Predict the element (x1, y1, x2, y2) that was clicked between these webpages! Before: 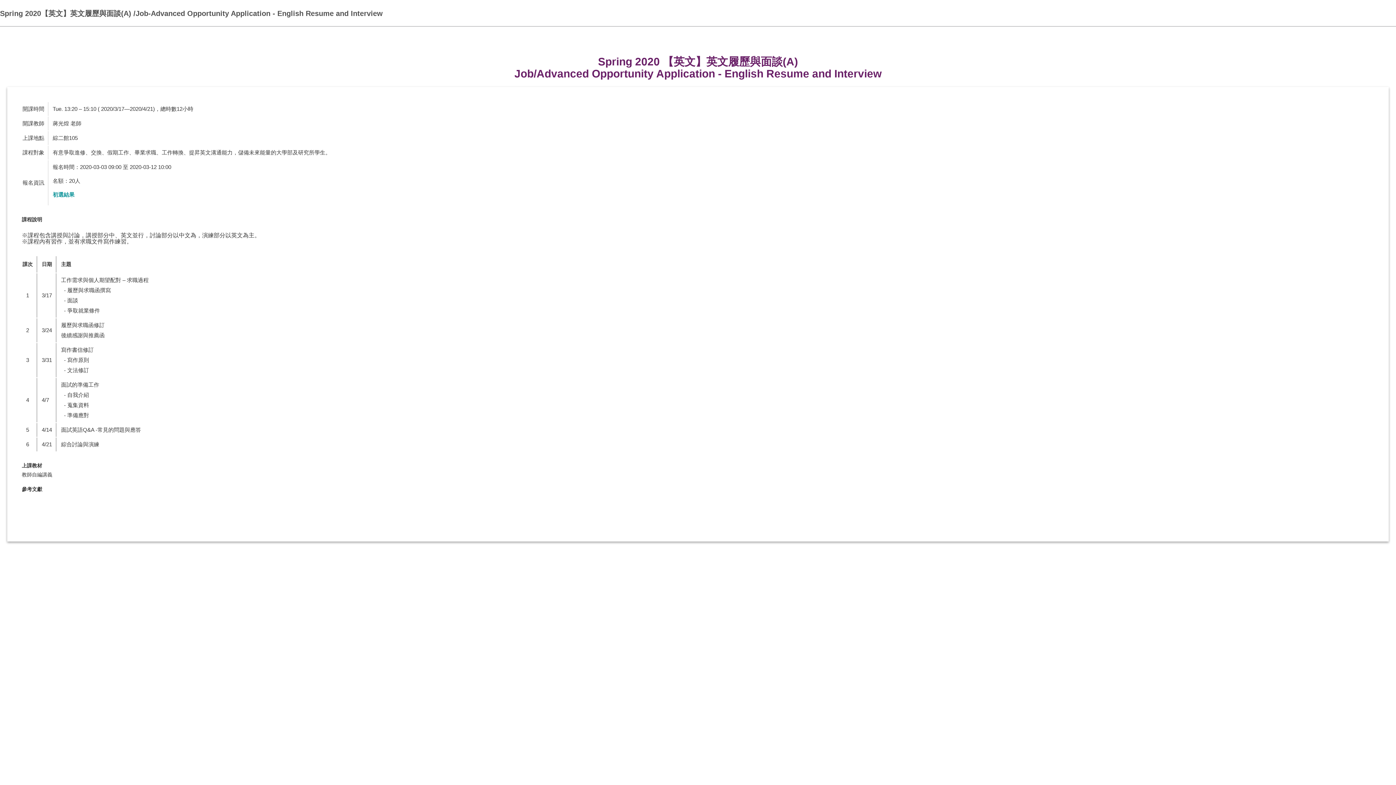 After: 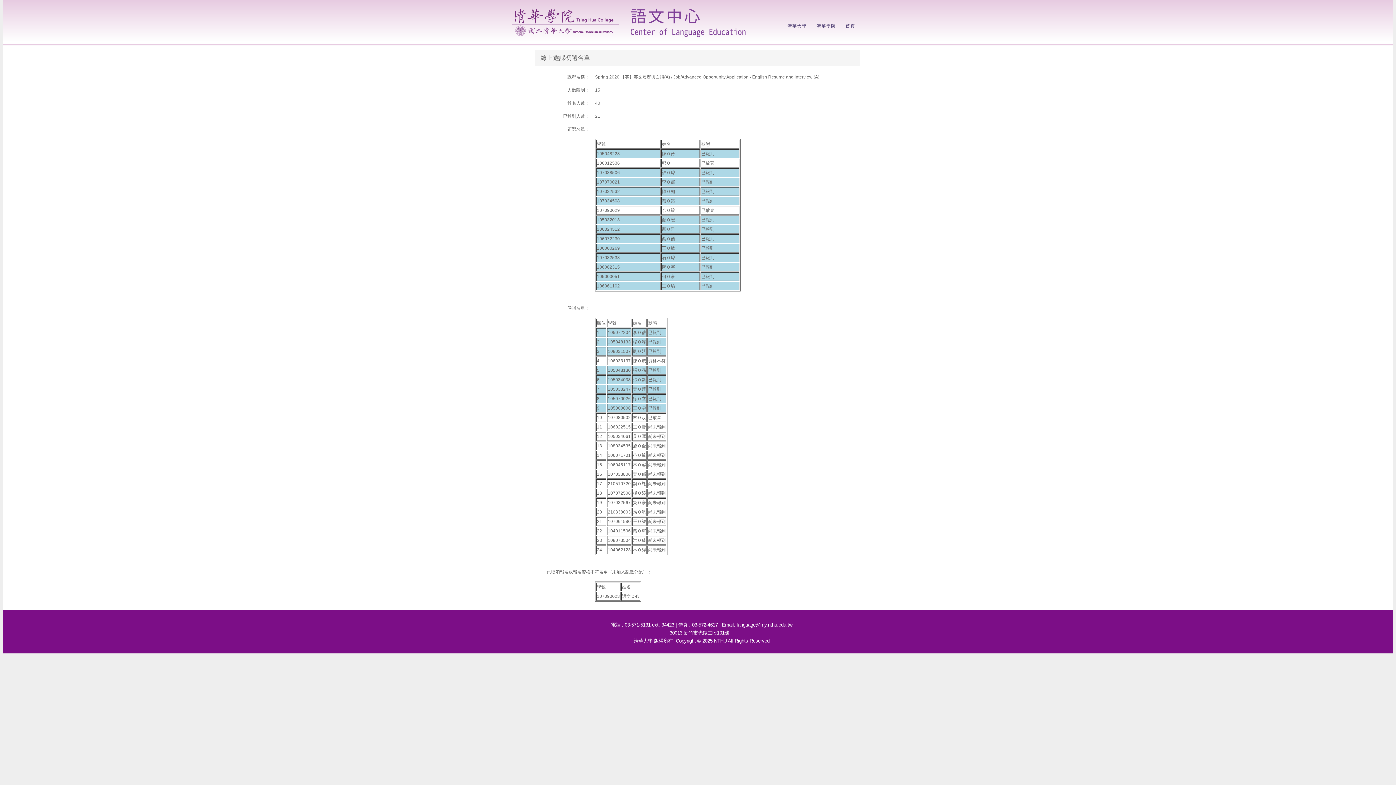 Action: bbox: (52, 191, 74, 197) label: 初選結果